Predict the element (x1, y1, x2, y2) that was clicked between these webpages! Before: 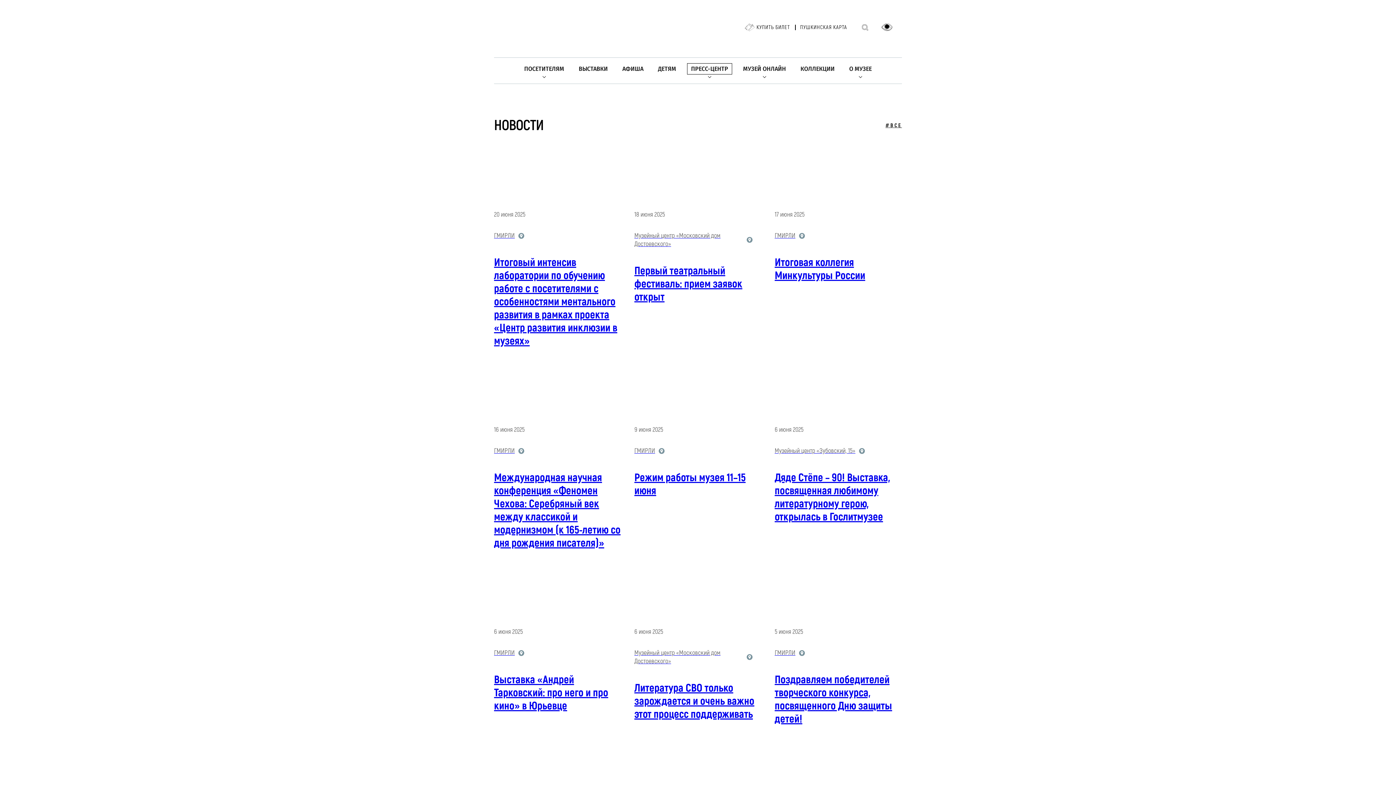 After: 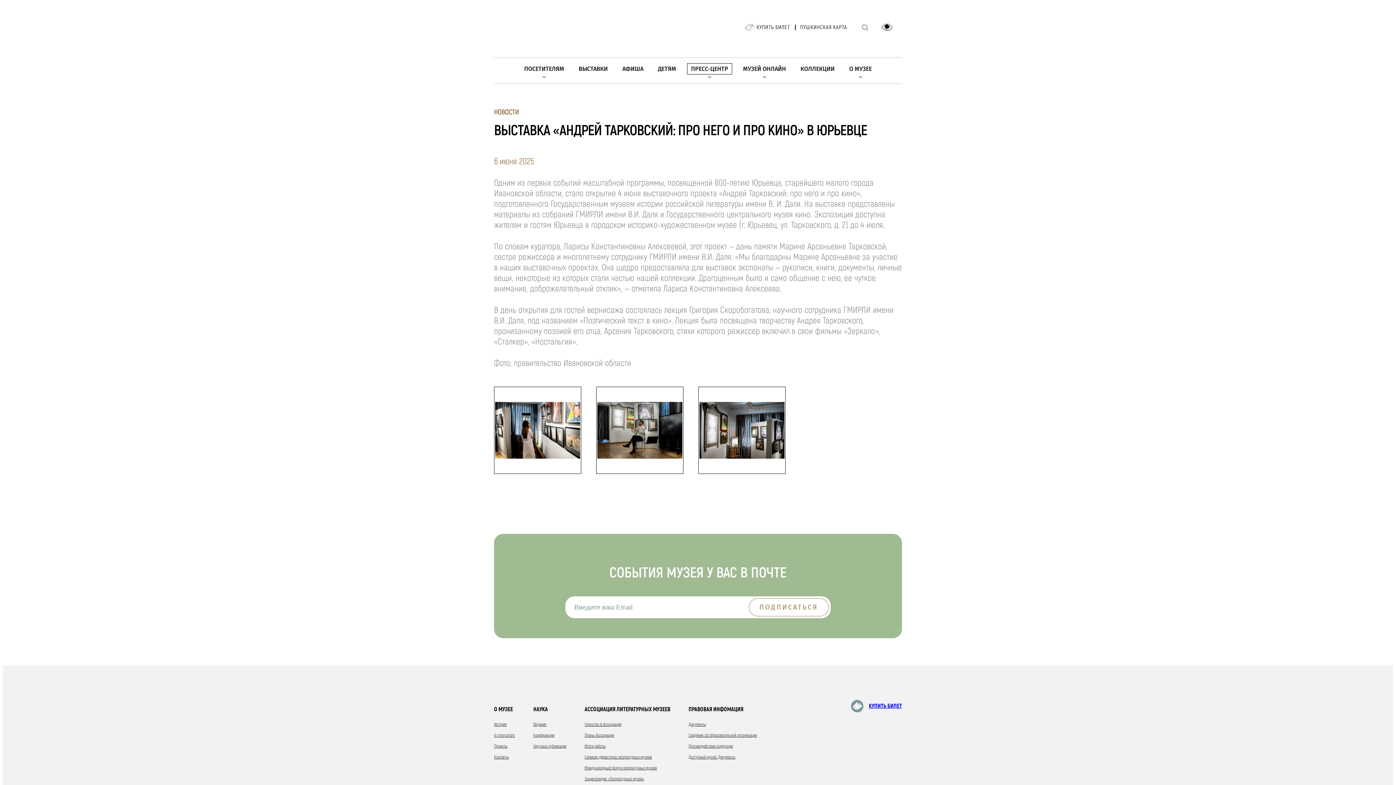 Action: bbox: (494, 604, 621, 737) label: 6 июня 2025

 

ГМИРЛИ

Выставка «Андрей Тарковский: про него и про кино» в Юрьевце